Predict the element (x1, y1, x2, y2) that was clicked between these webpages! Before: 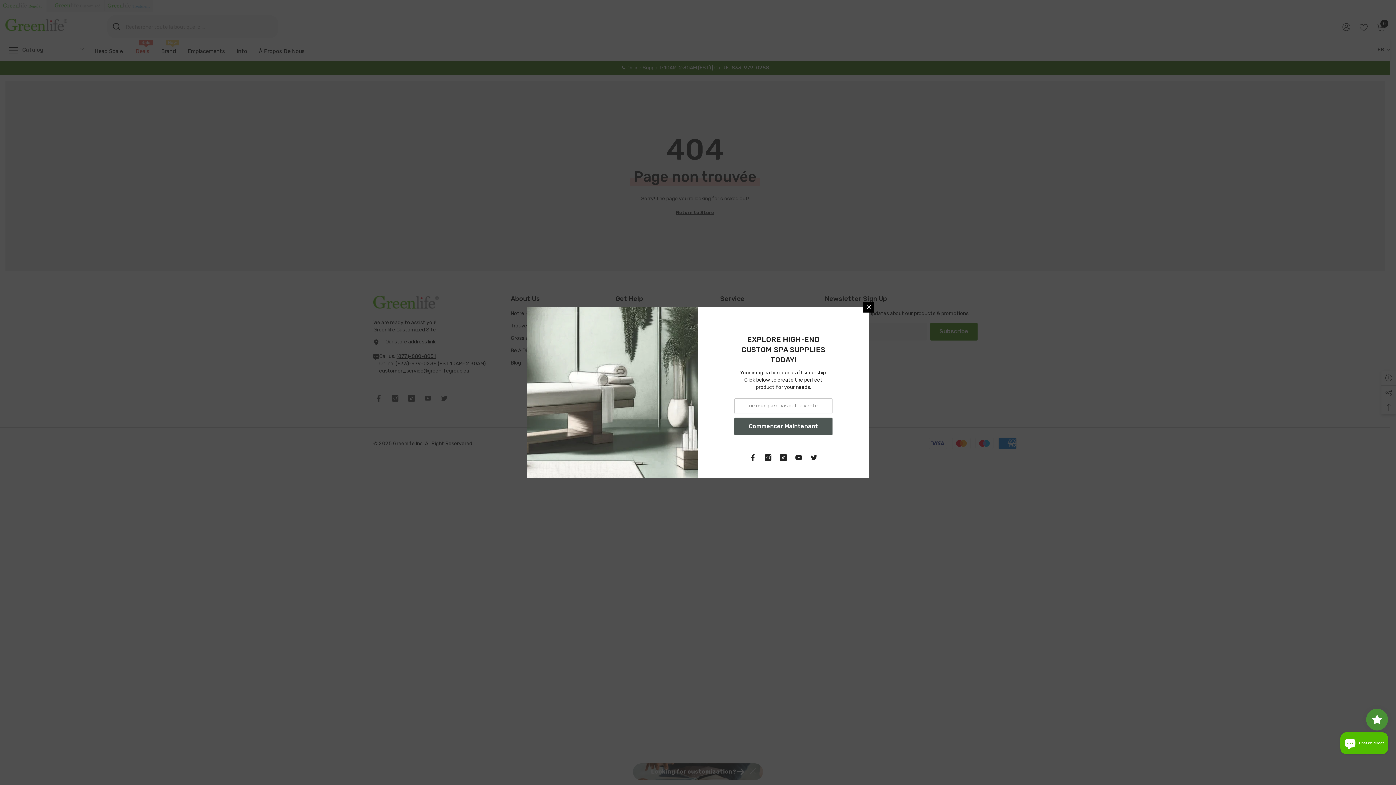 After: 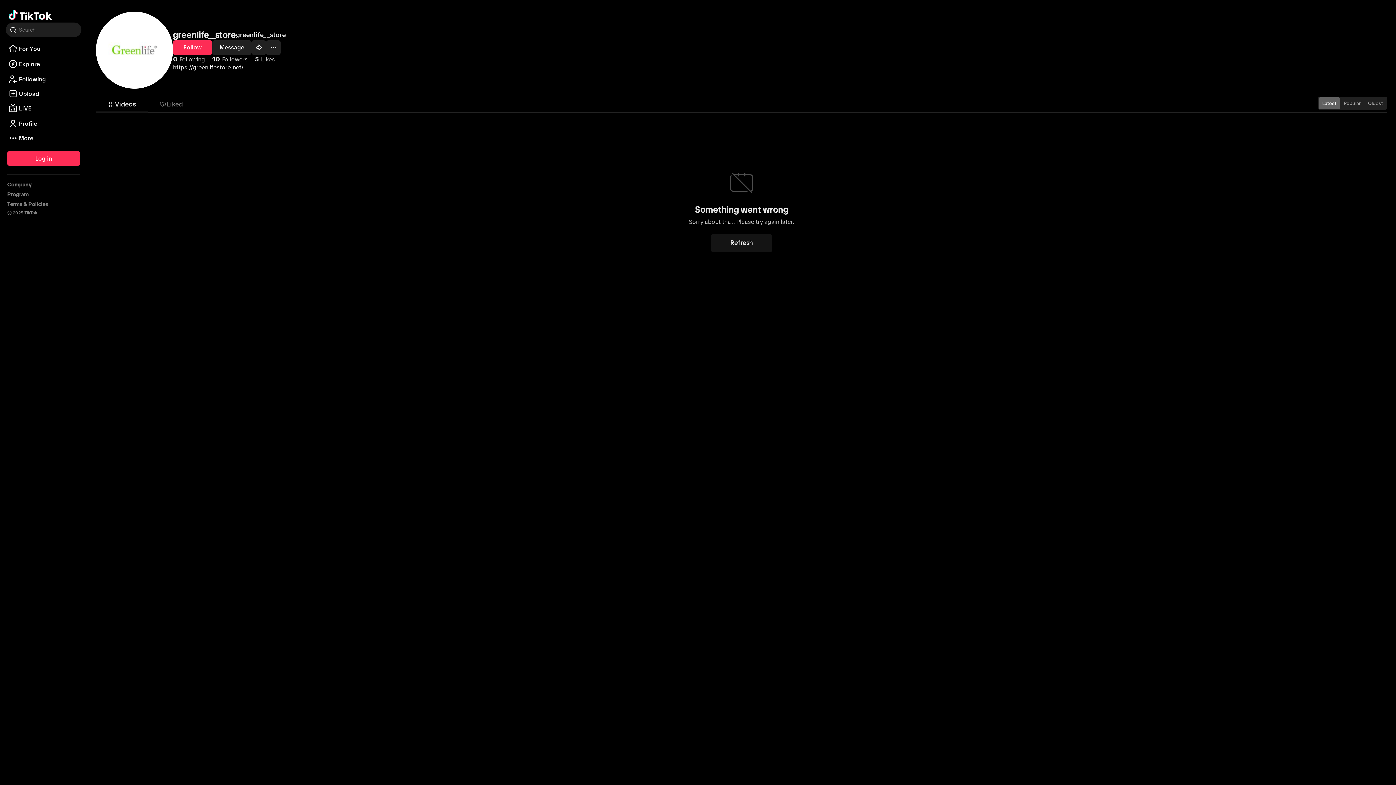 Action: label: TikTok bbox: (776, 450, 791, 465)